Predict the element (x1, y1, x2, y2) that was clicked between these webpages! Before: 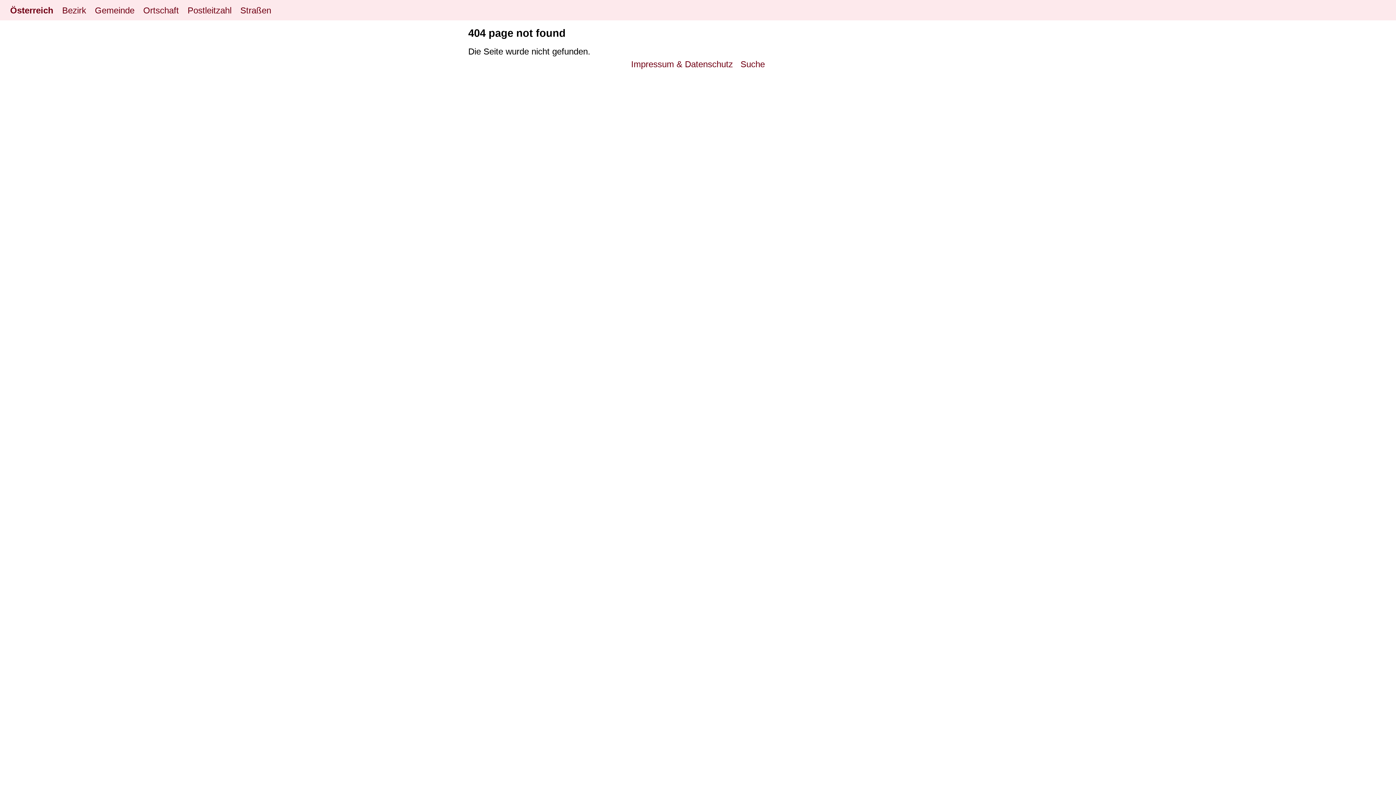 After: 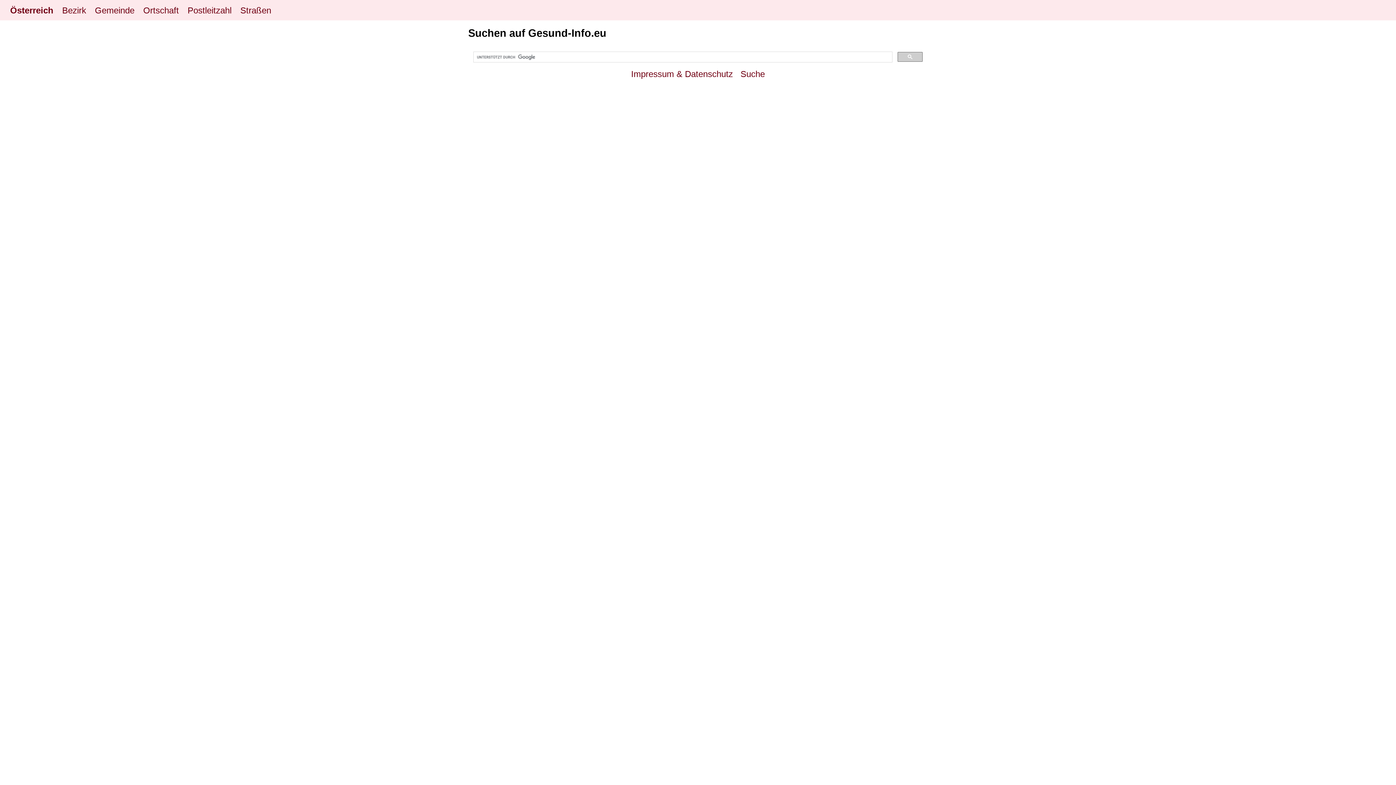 Action: bbox: (740, 59, 765, 68) label: Suche